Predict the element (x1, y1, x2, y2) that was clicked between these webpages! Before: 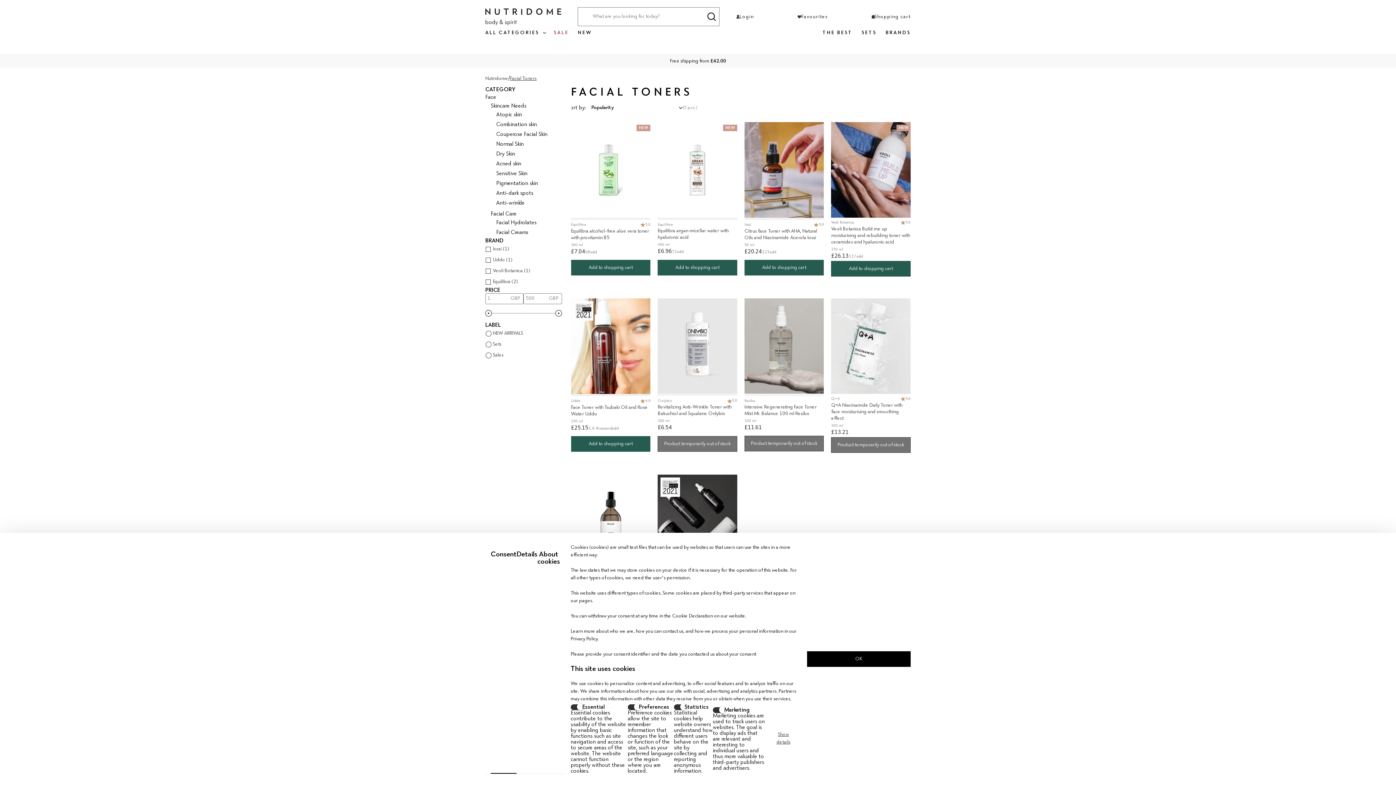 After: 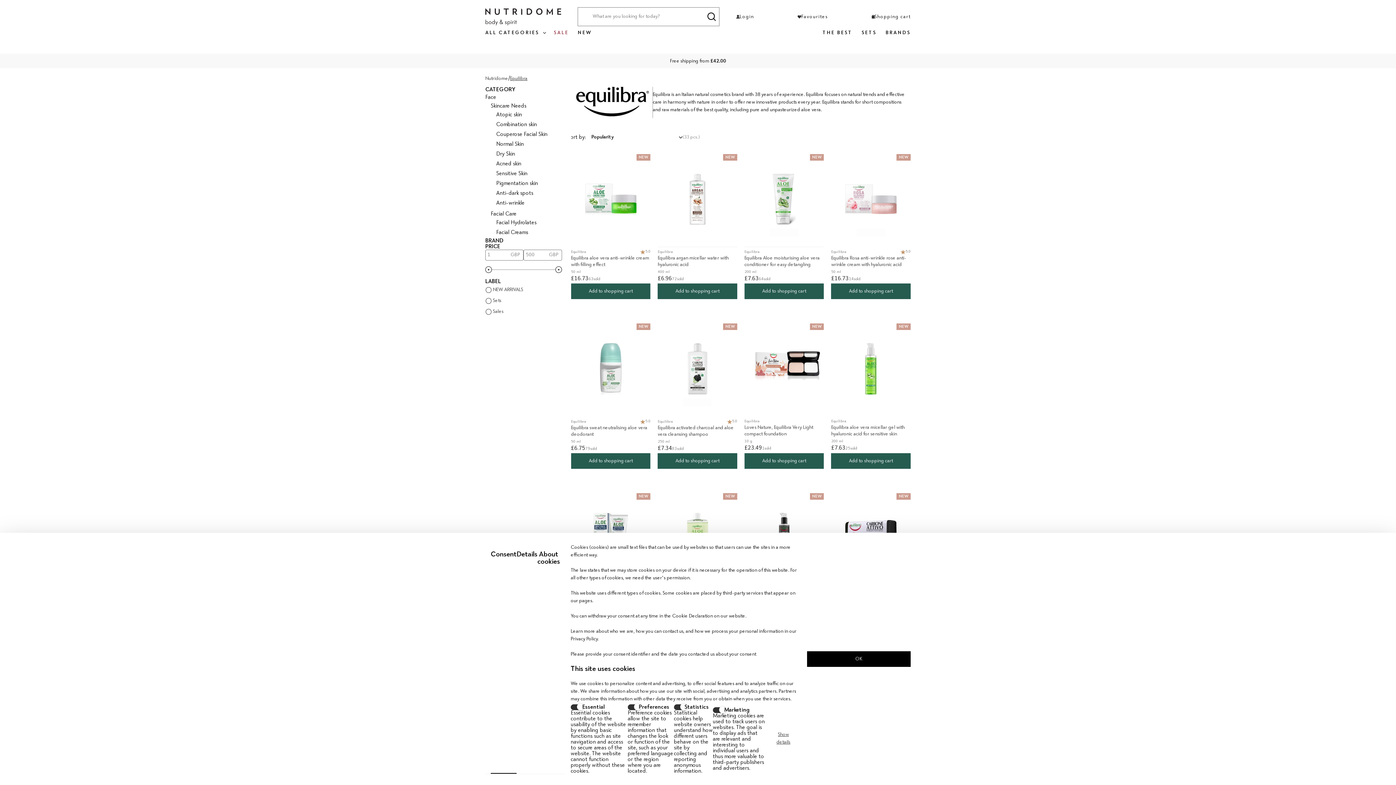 Action: bbox: (571, 221, 586, 228) label: Equilibra